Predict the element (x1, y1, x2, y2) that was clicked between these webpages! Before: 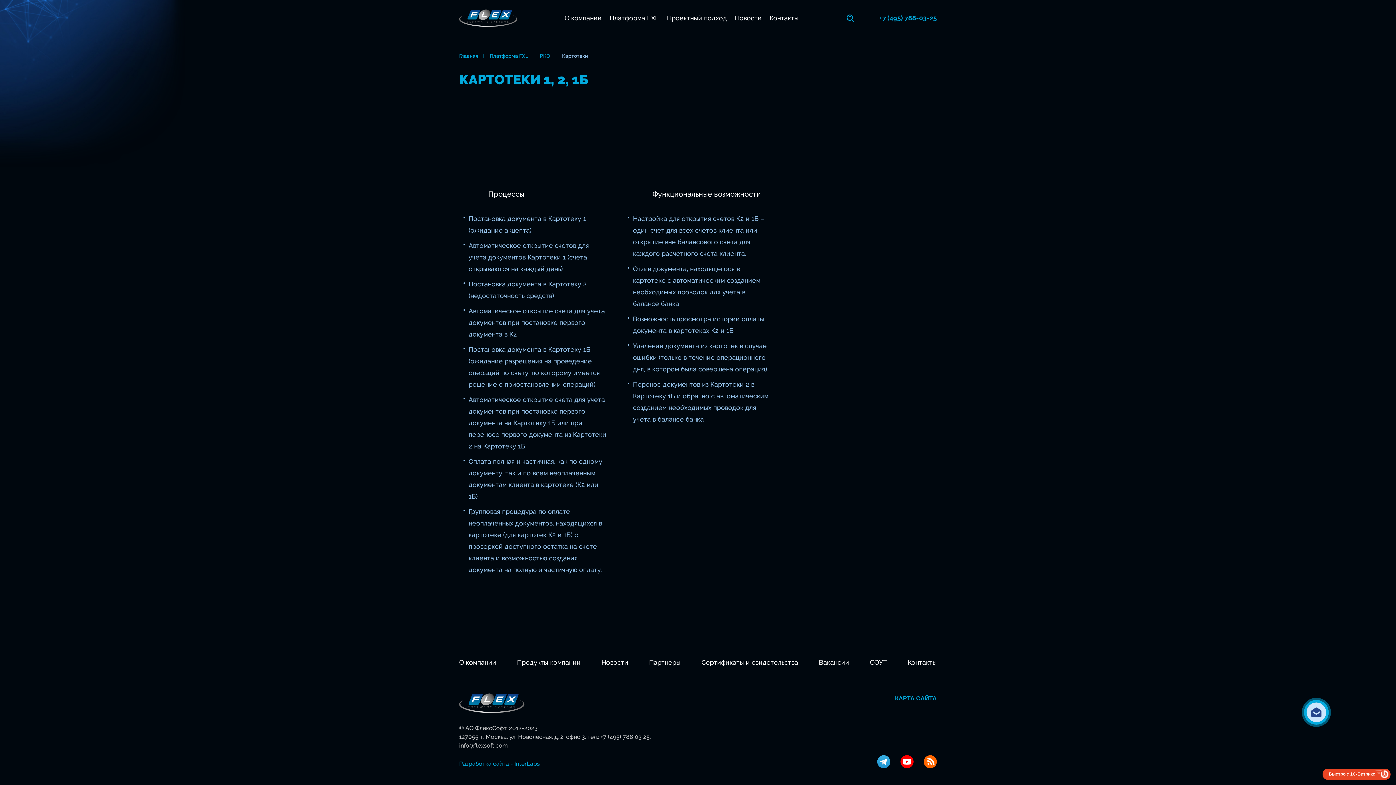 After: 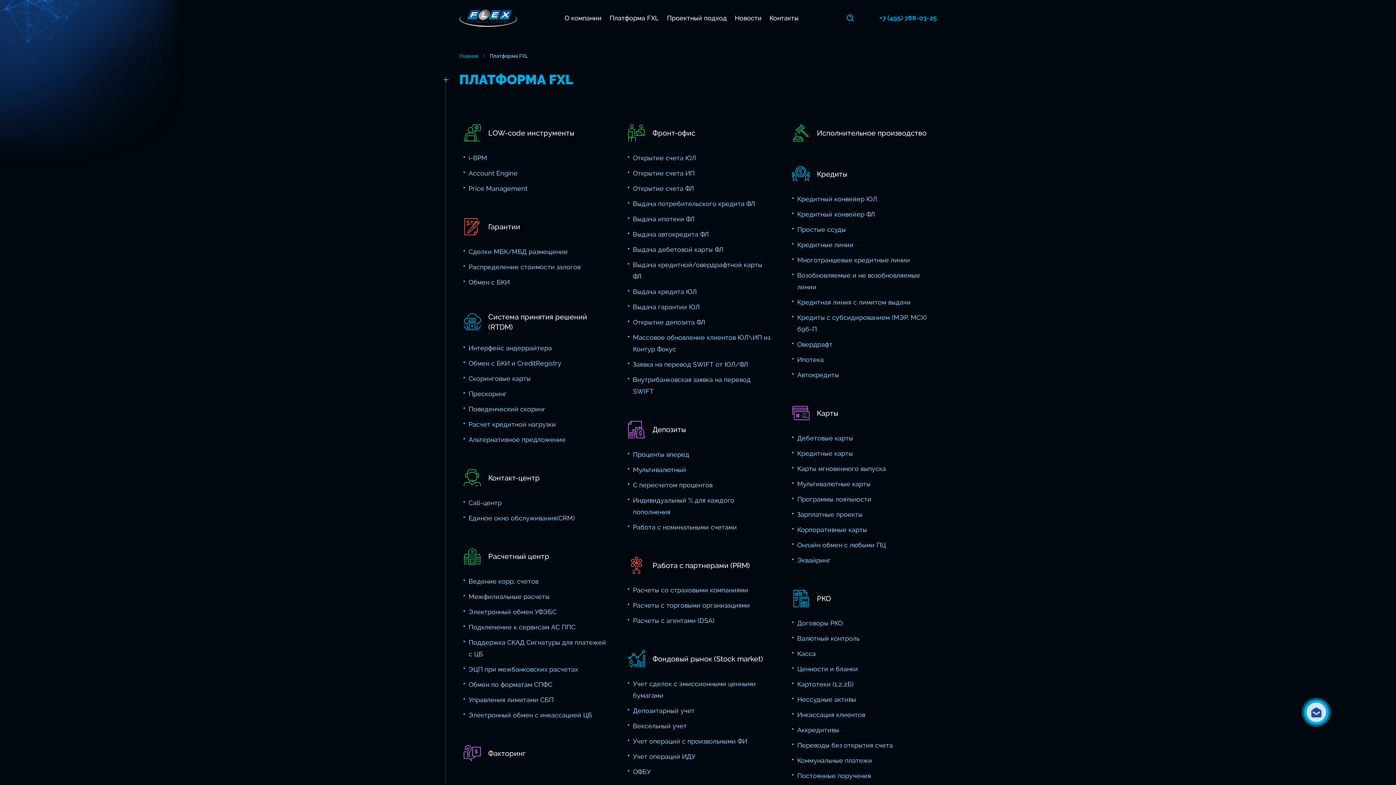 Action: label: Платформа FXL bbox: (489, 50, 534, 61)